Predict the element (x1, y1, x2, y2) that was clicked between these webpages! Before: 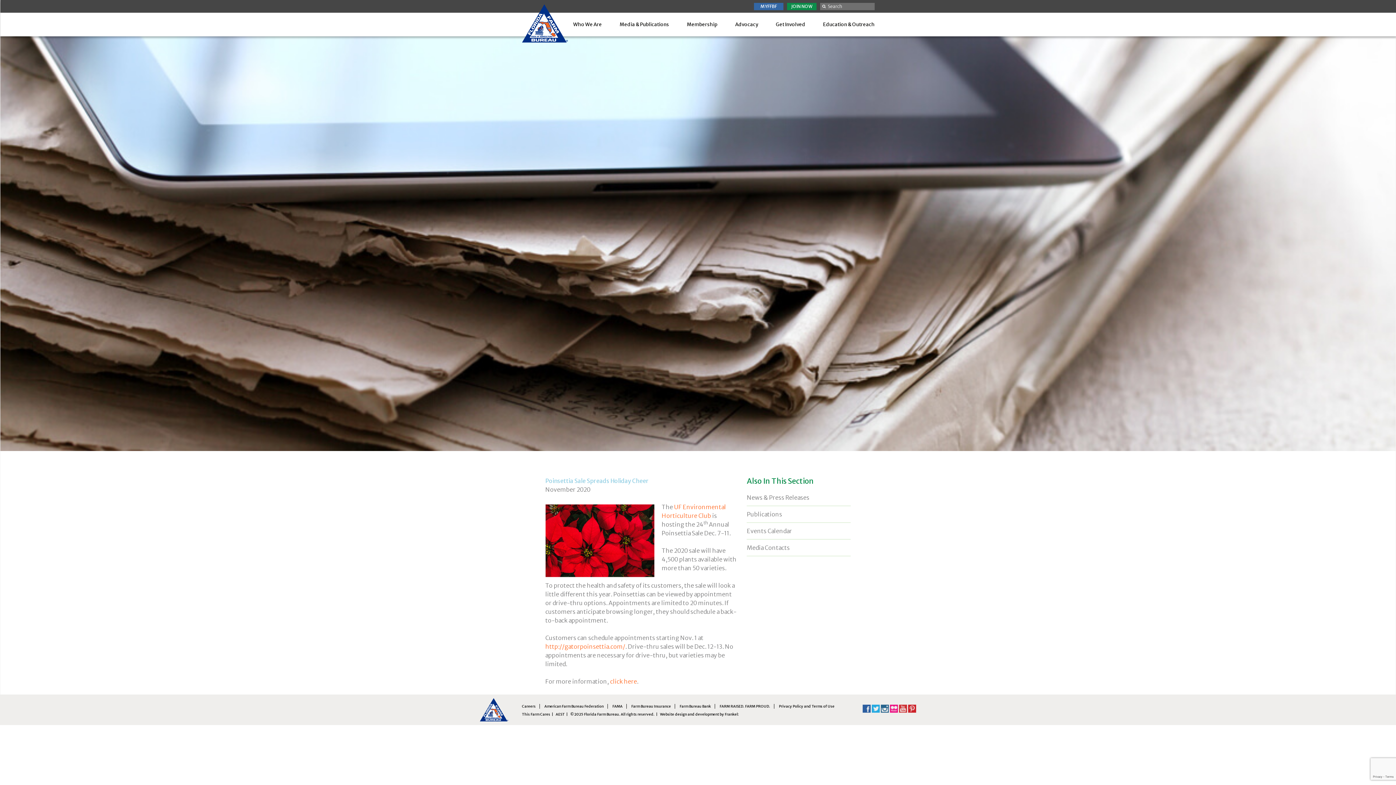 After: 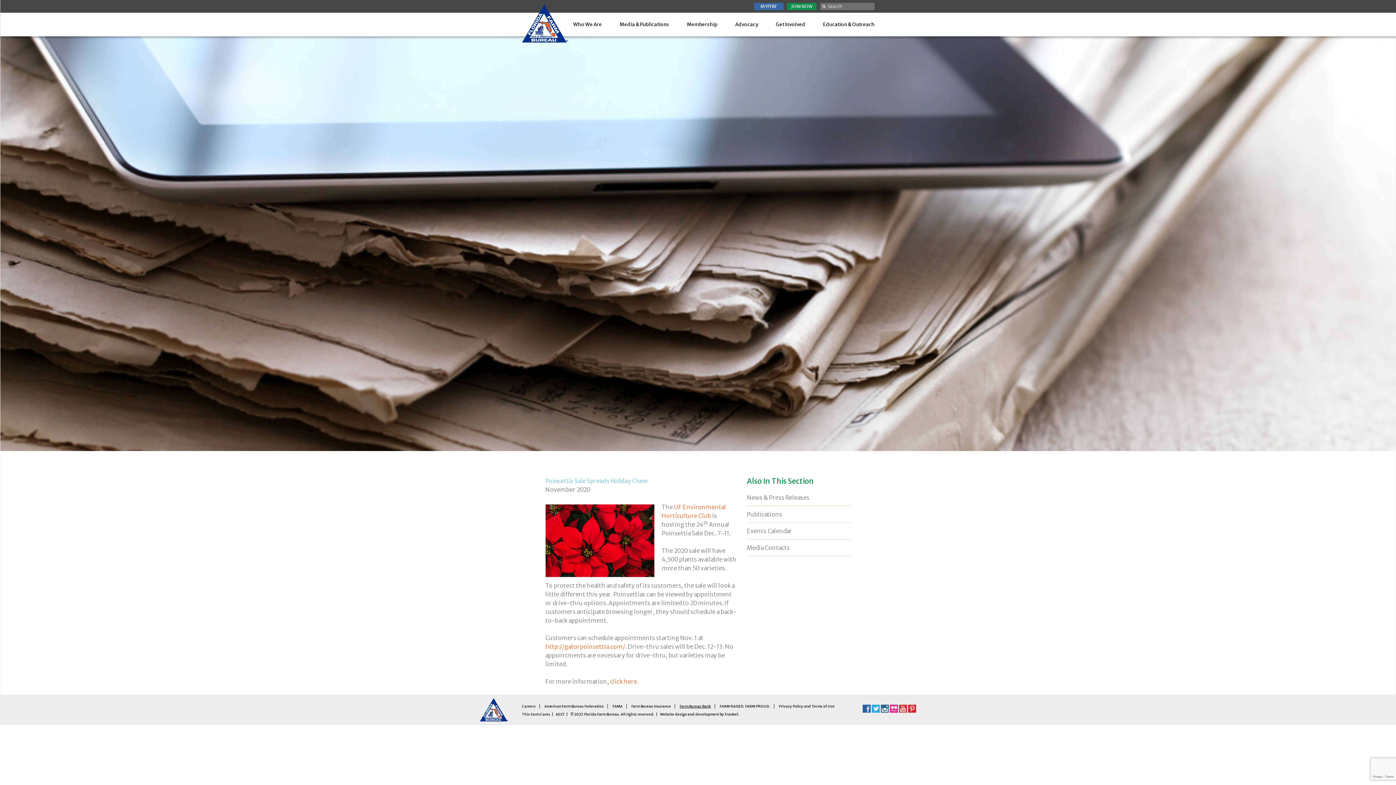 Action: bbox: (676, 704, 715, 709) label: Farm Bureau Bank